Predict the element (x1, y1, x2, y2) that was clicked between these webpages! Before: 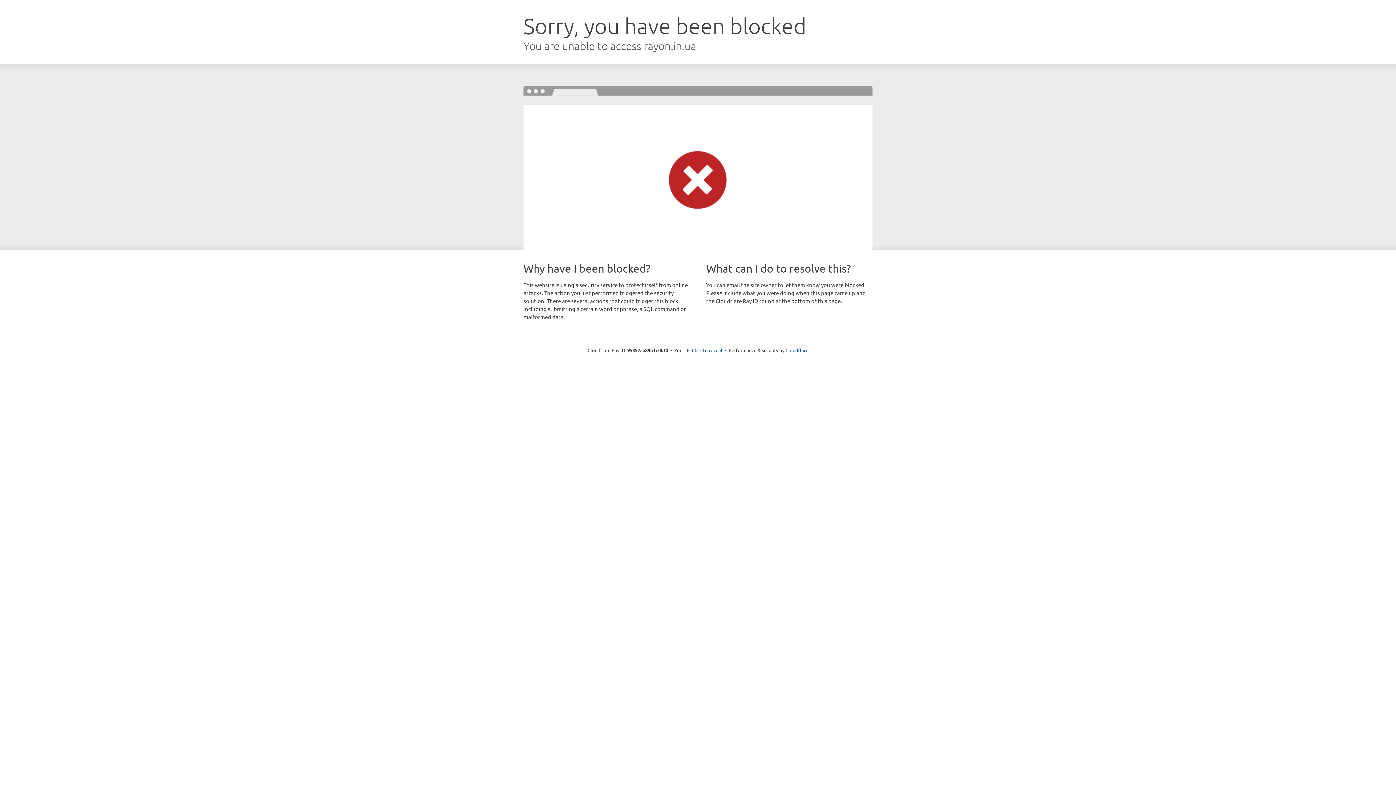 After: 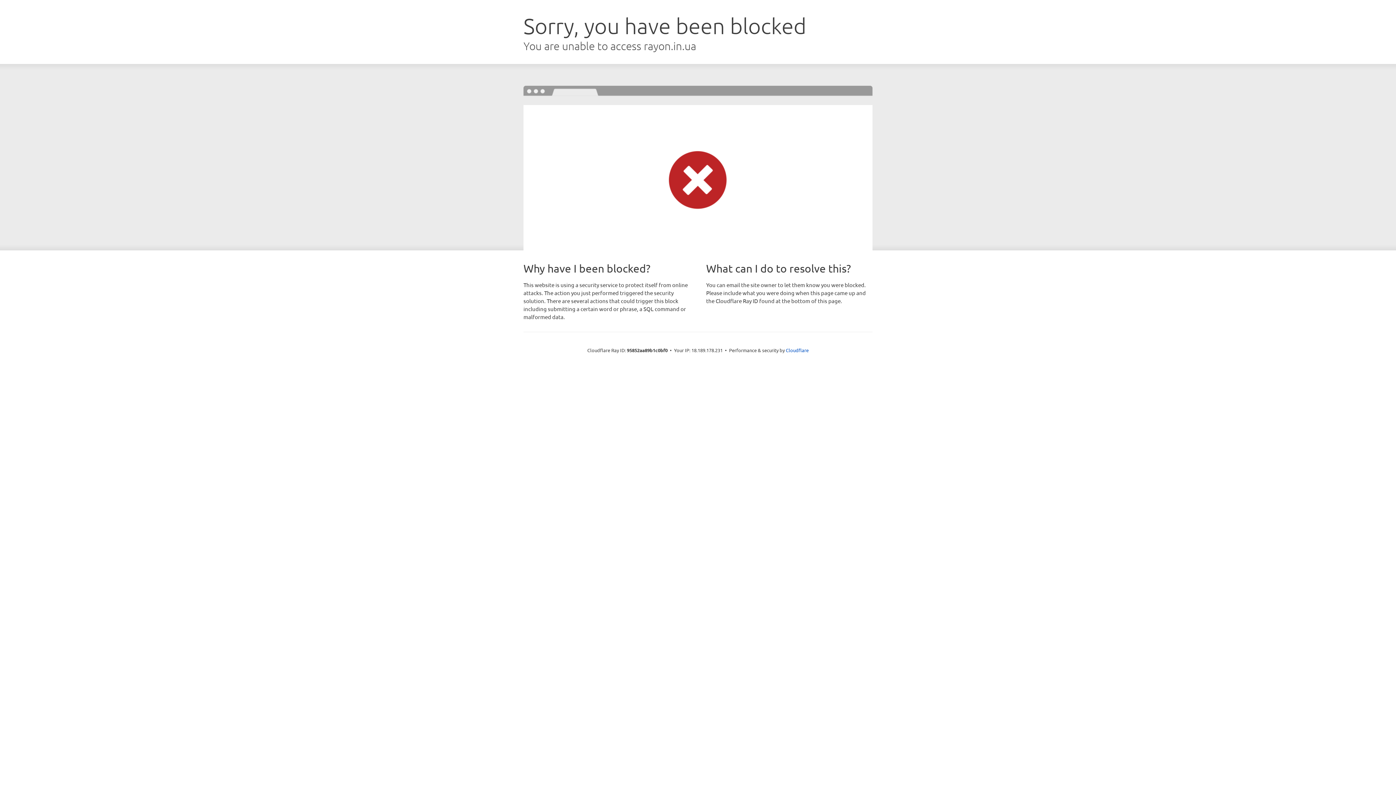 Action: bbox: (692, 346, 722, 353) label: Click to reveal